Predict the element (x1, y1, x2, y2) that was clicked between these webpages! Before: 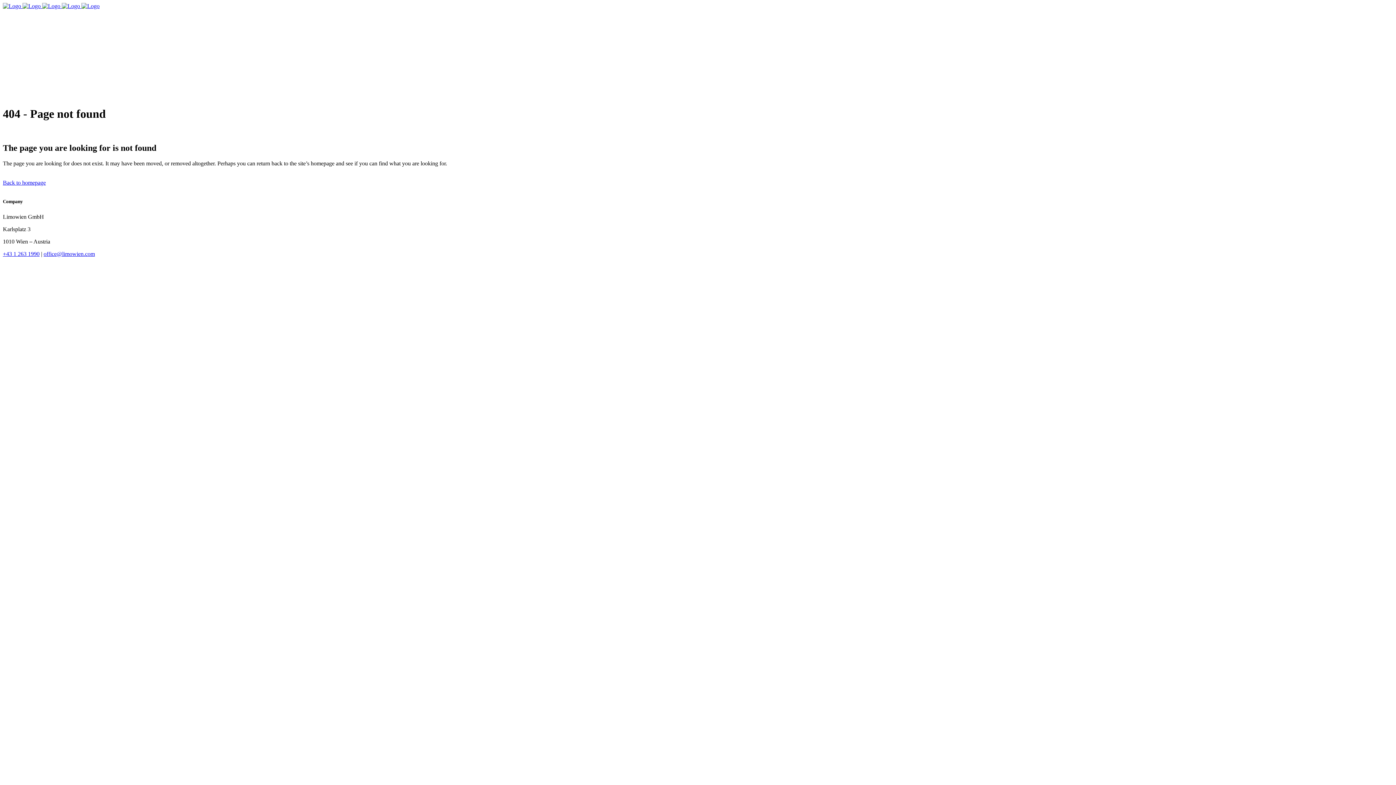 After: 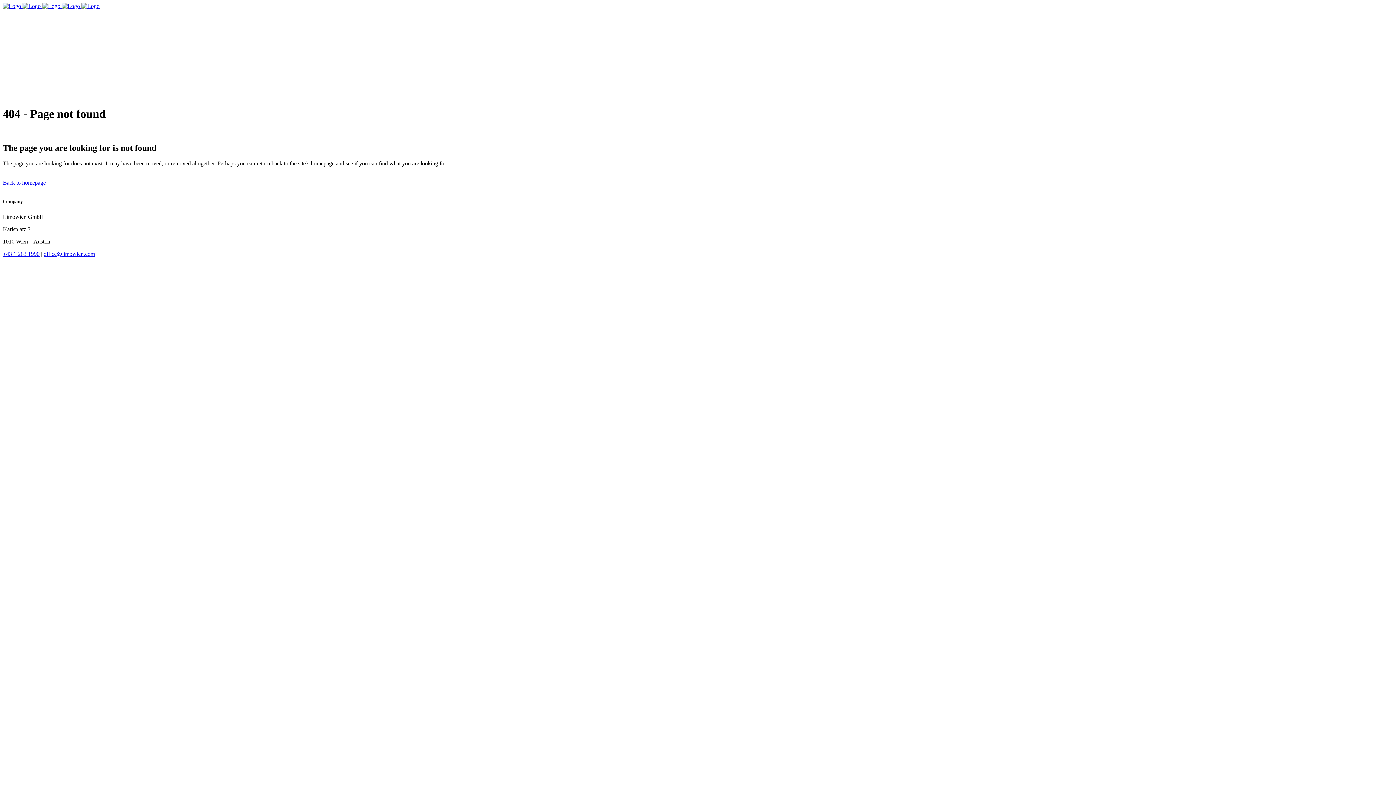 Action: label: +43 1 263 1990 bbox: (2, 250, 39, 257)